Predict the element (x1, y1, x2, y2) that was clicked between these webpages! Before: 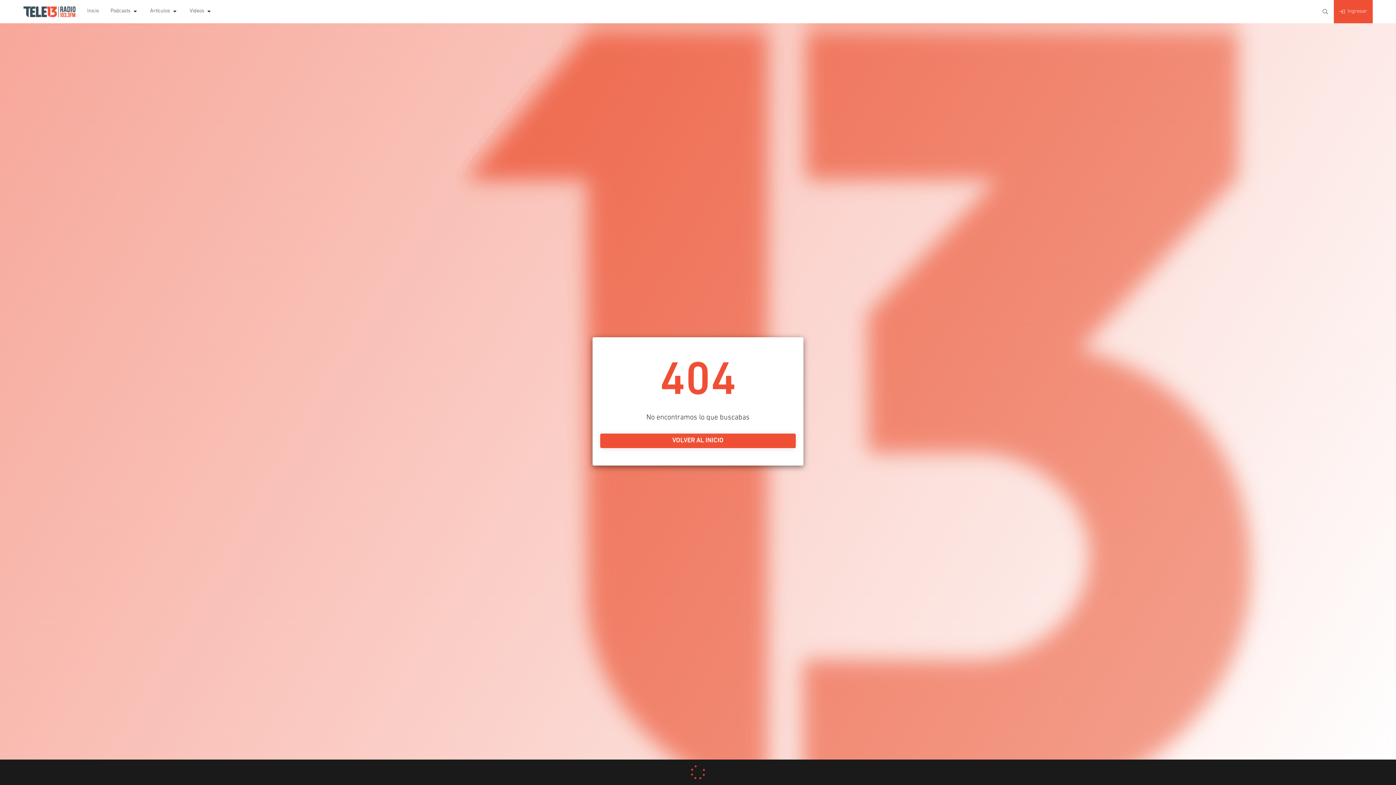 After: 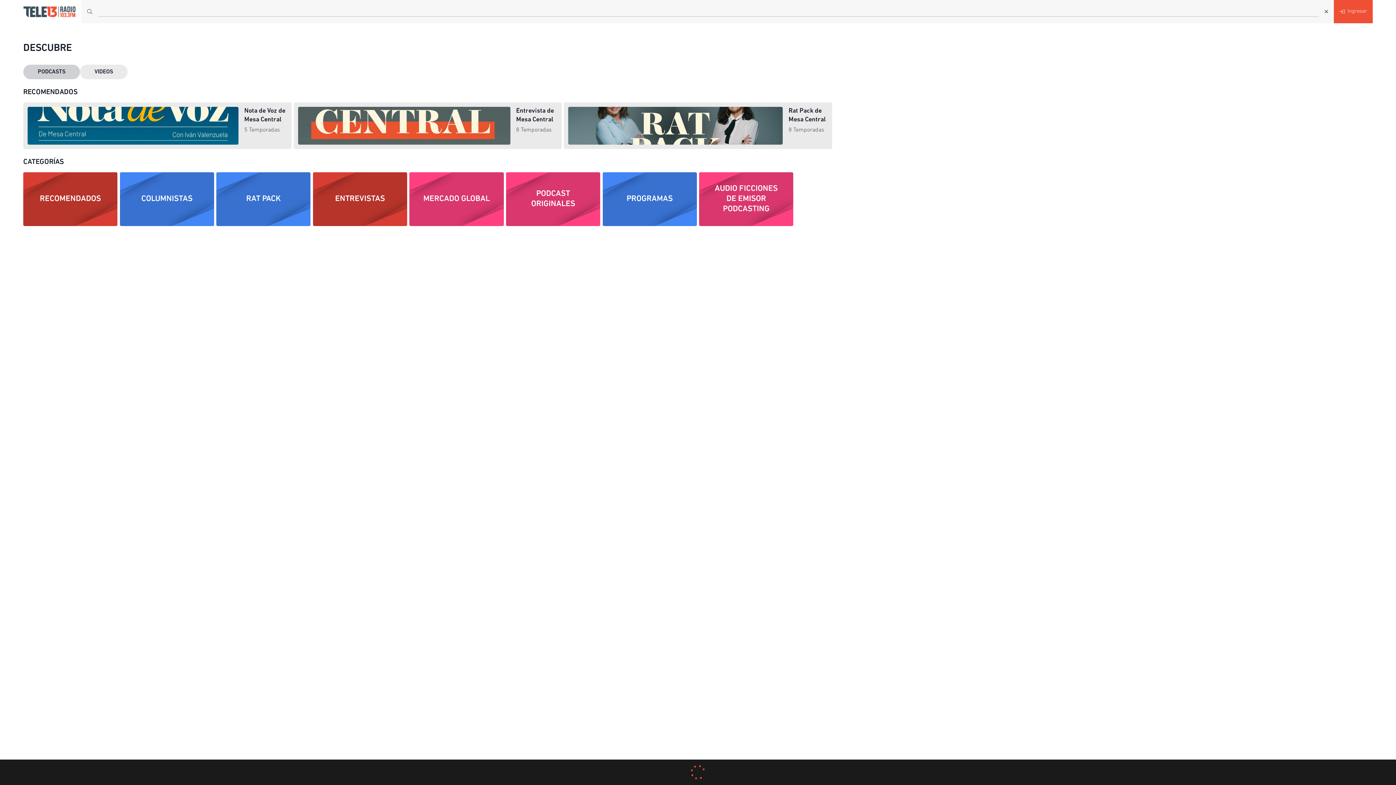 Action: bbox: (1317, 0, 1334, 23)